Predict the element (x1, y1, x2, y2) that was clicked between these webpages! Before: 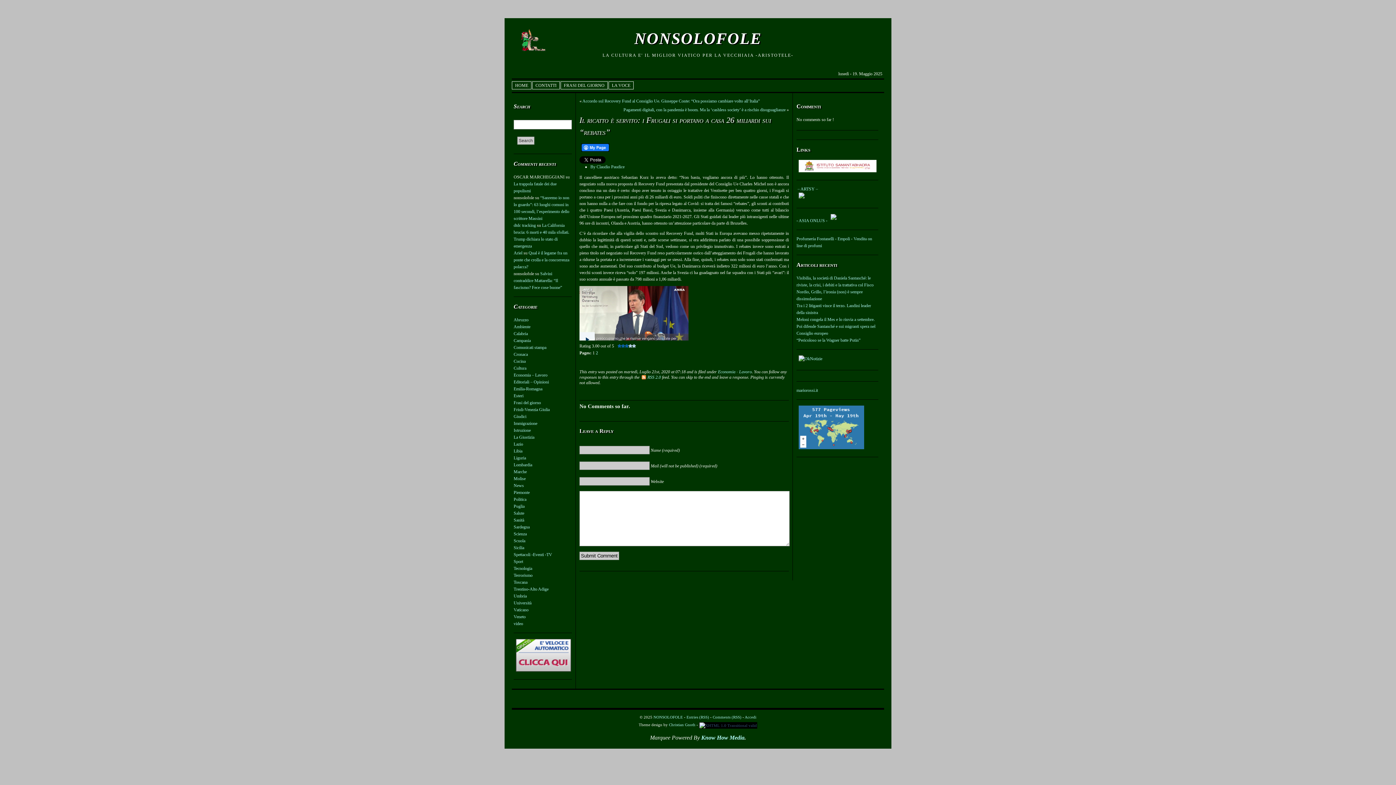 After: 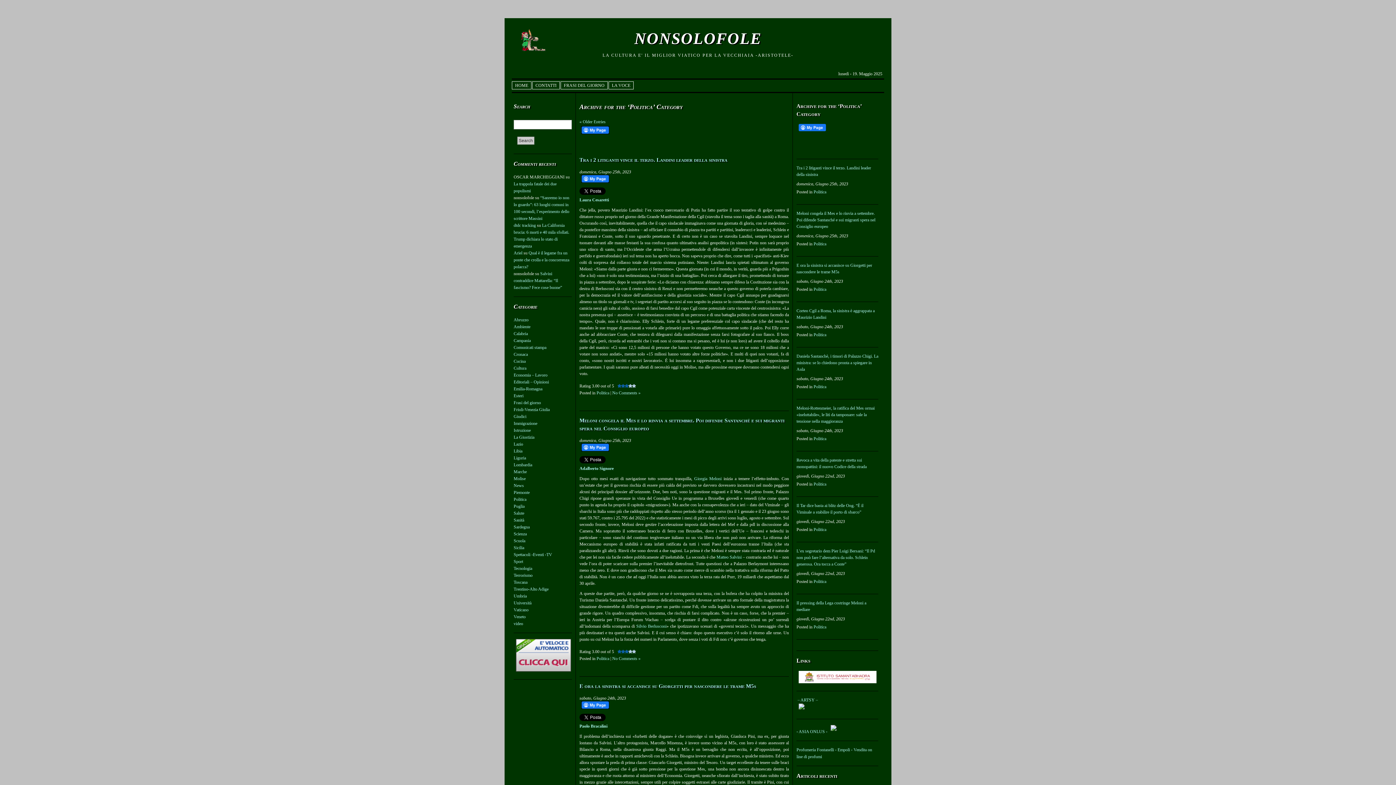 Action: label: Politica bbox: (513, 497, 526, 502)